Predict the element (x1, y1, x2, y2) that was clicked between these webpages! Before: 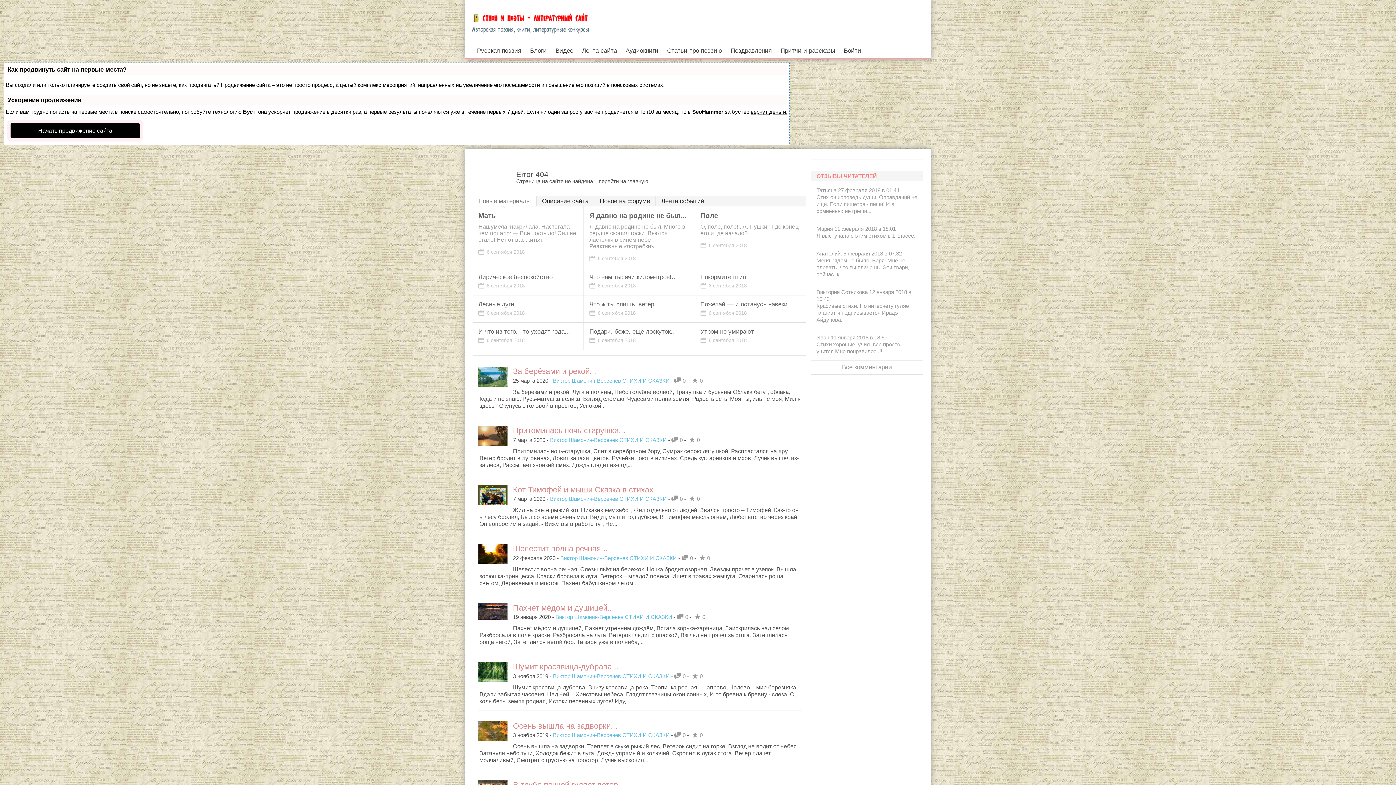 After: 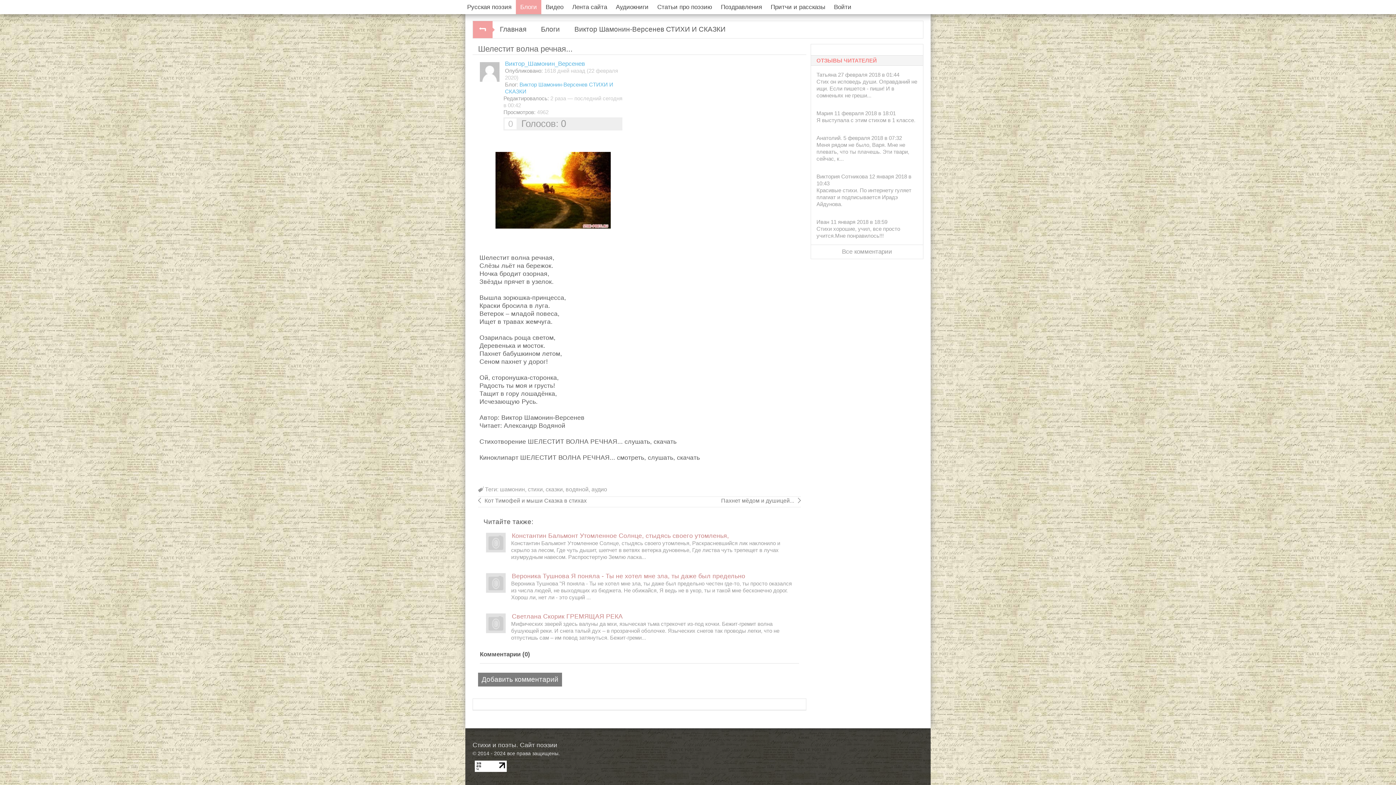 Action: bbox: (681, 555, 693, 561) label: 0